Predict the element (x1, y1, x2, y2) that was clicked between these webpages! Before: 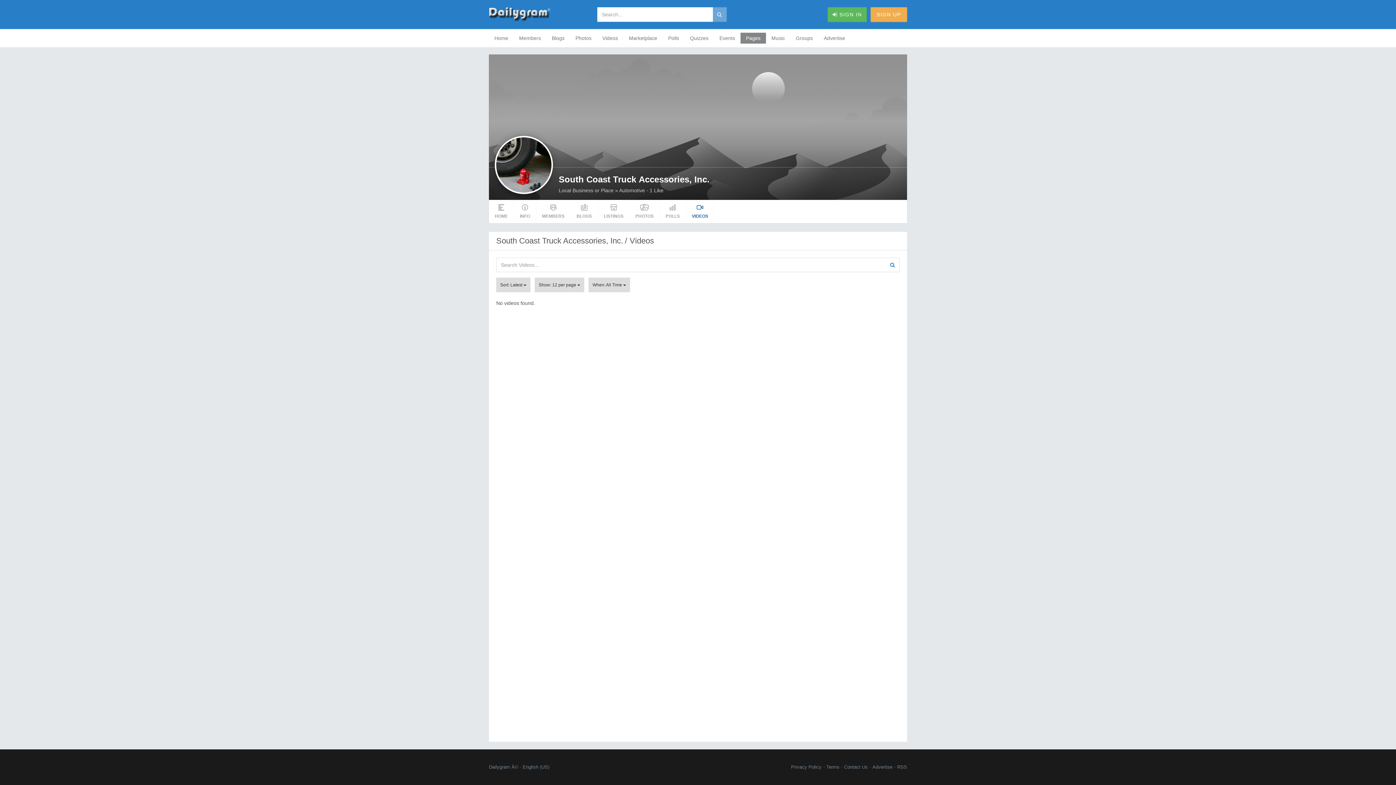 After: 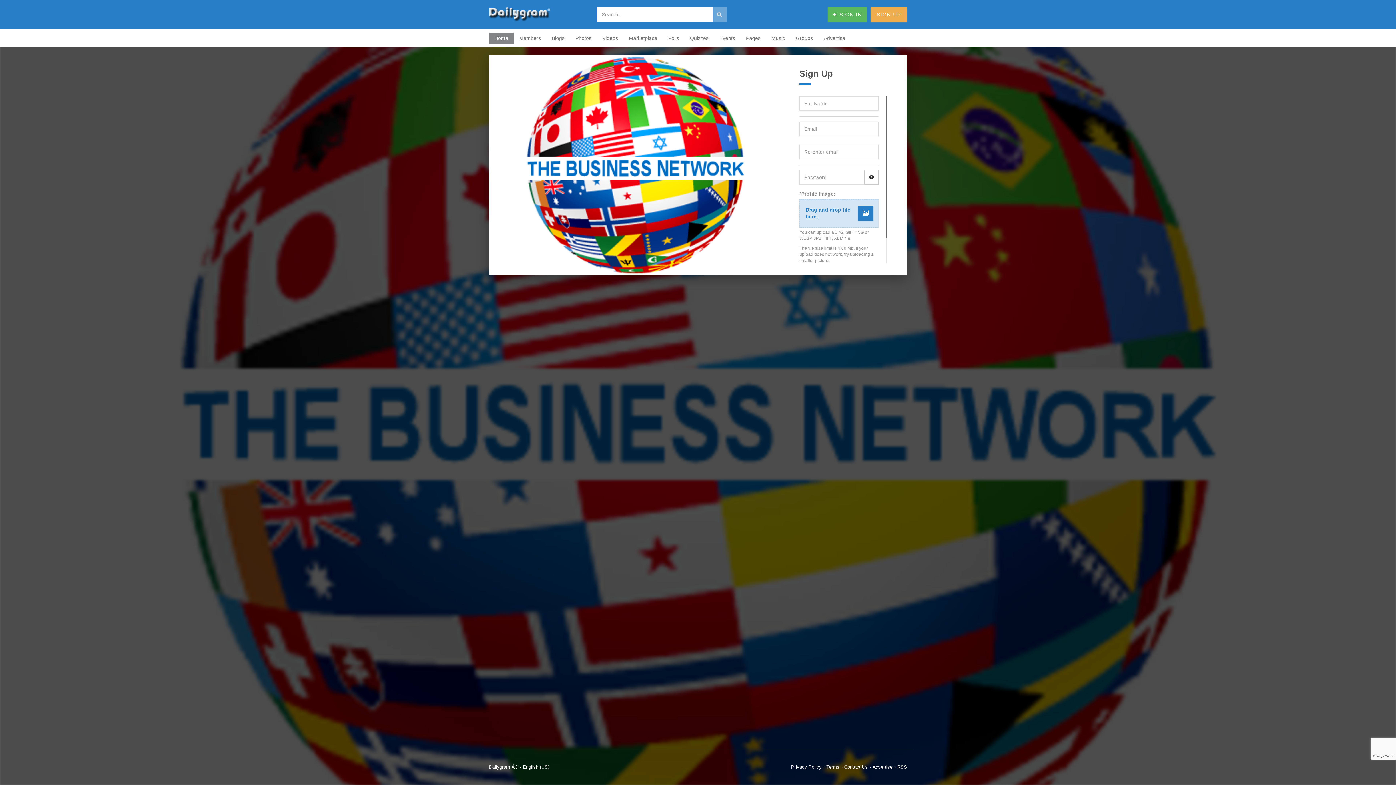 Action: bbox: (489, 7, 582, 21)